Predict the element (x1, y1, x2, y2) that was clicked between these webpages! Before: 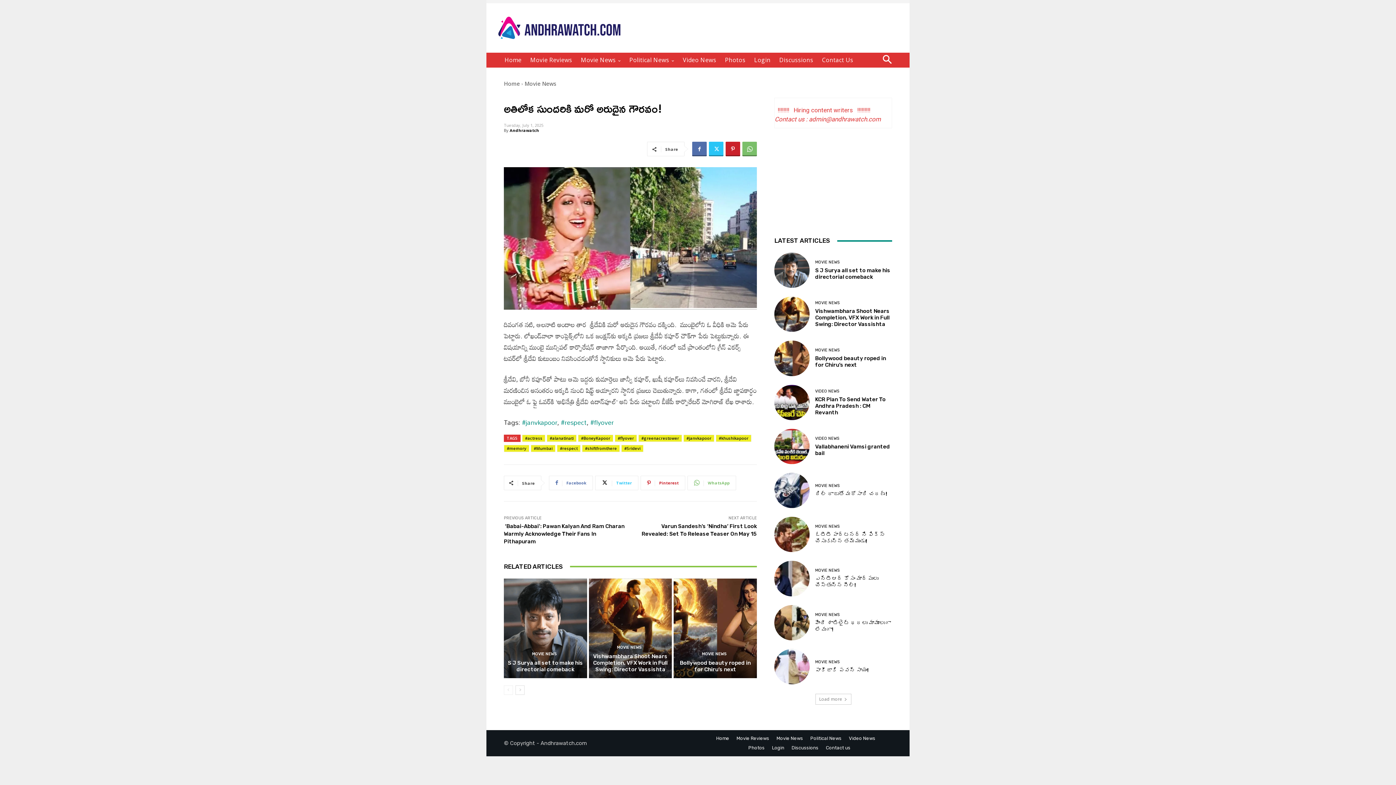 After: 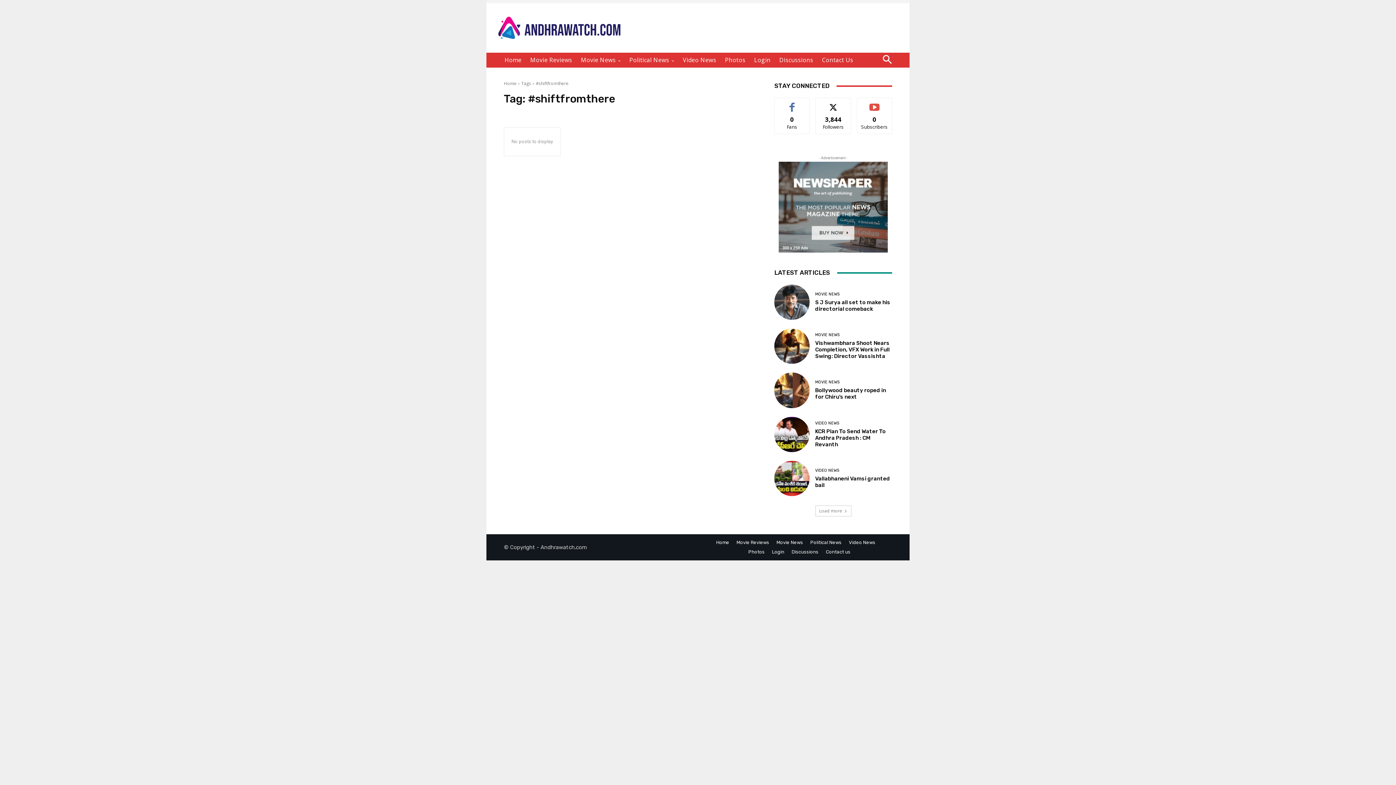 Action: bbox: (582, 444, 620, 452) label: #shiftfromthere